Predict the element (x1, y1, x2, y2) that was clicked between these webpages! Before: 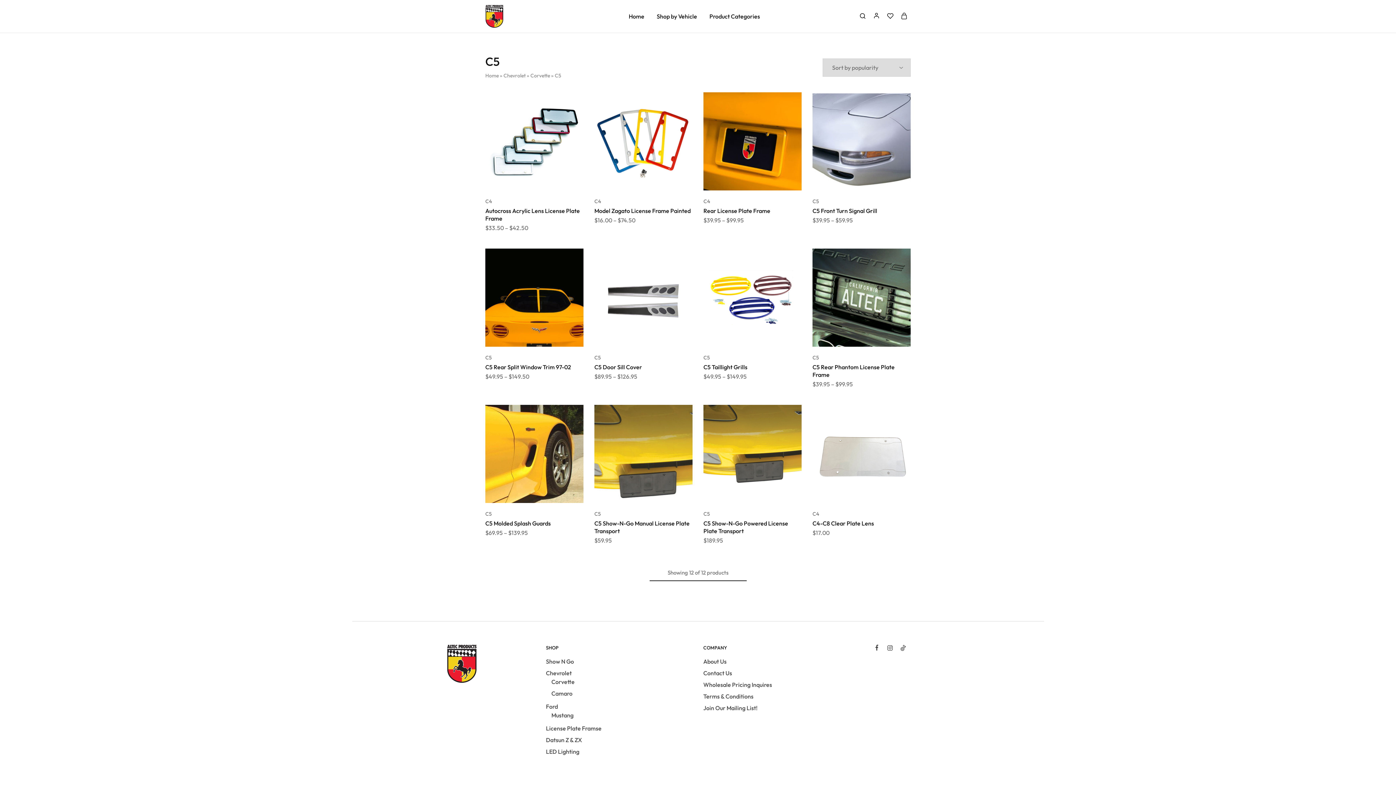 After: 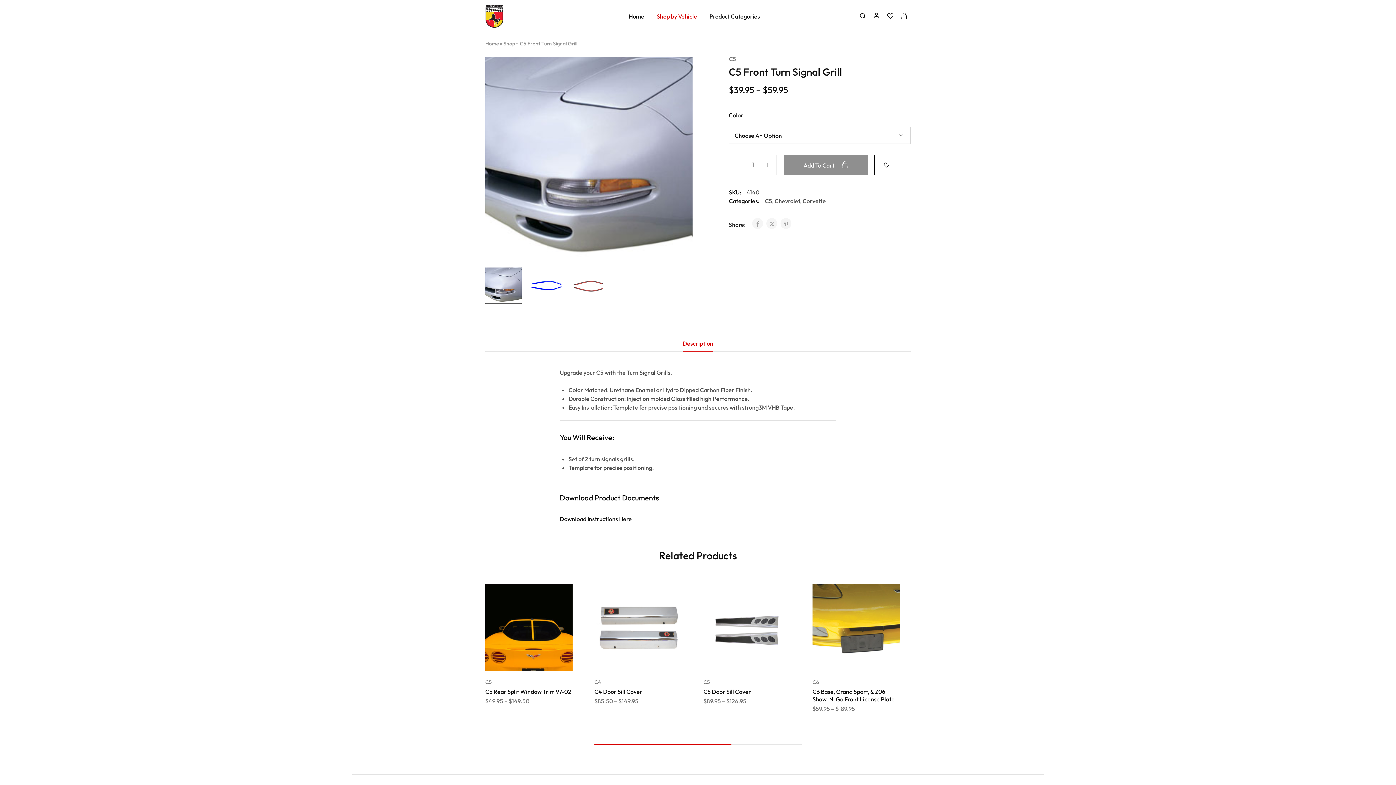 Action: label: C5 Front Turn Signal Grill bbox: (812, 207, 877, 214)